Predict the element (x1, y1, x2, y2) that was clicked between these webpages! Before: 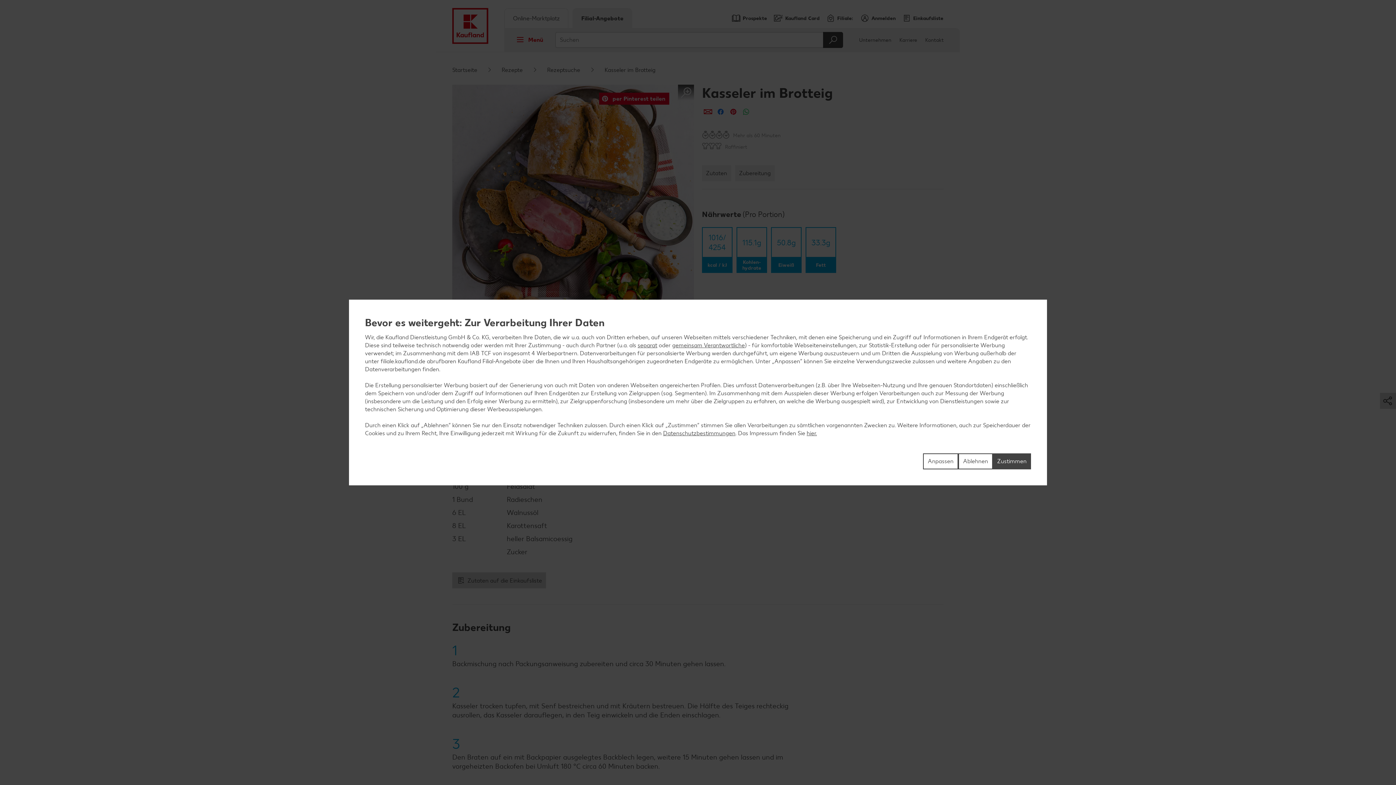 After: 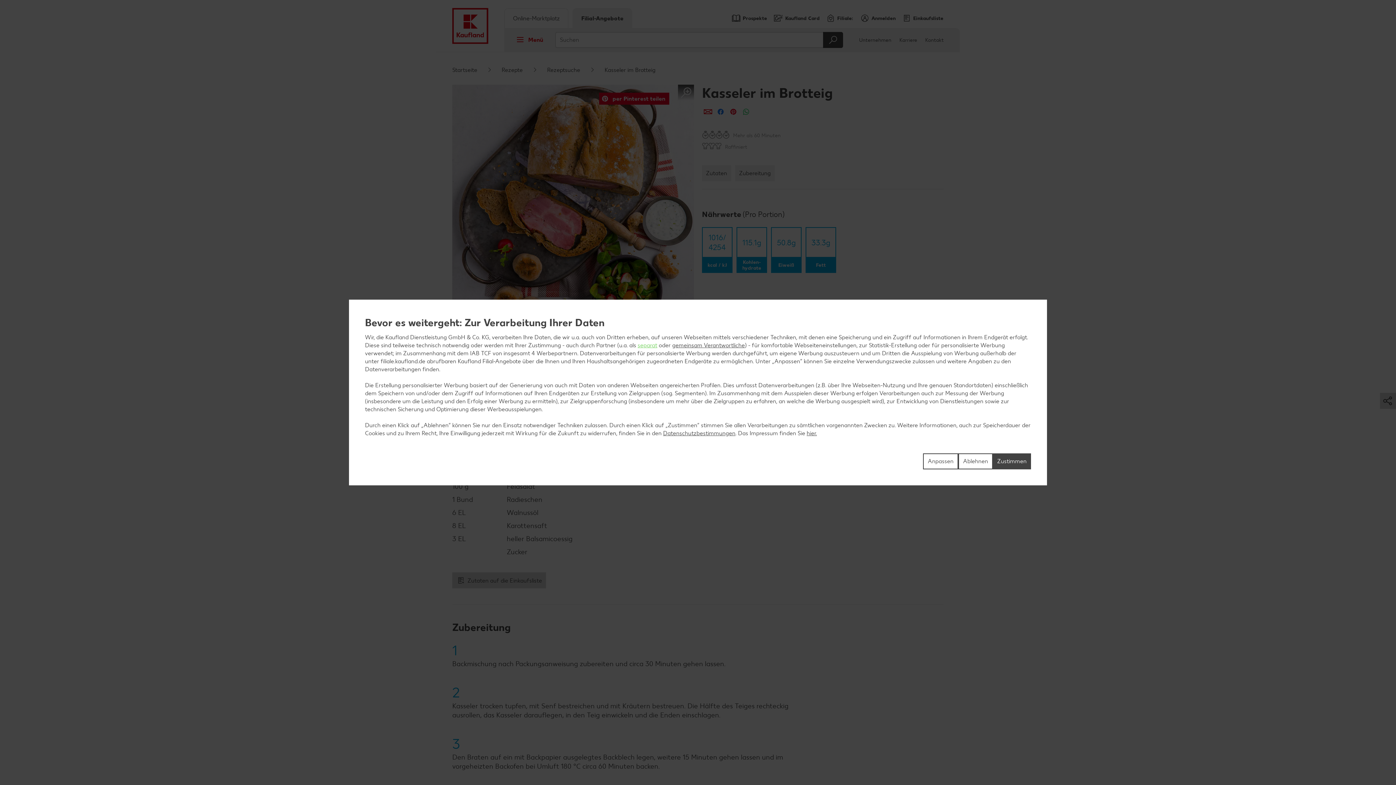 Action: bbox: (637, 342, 657, 348) label: separat